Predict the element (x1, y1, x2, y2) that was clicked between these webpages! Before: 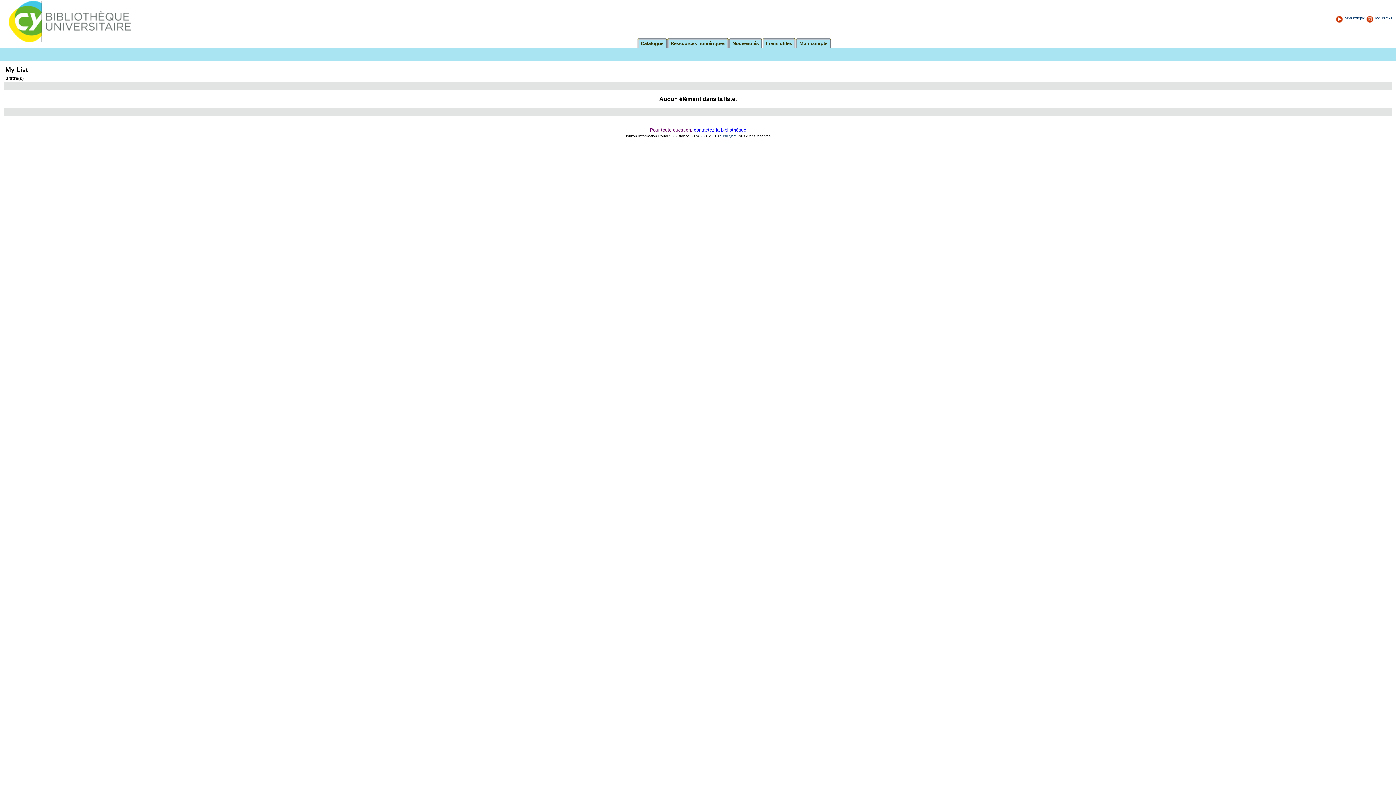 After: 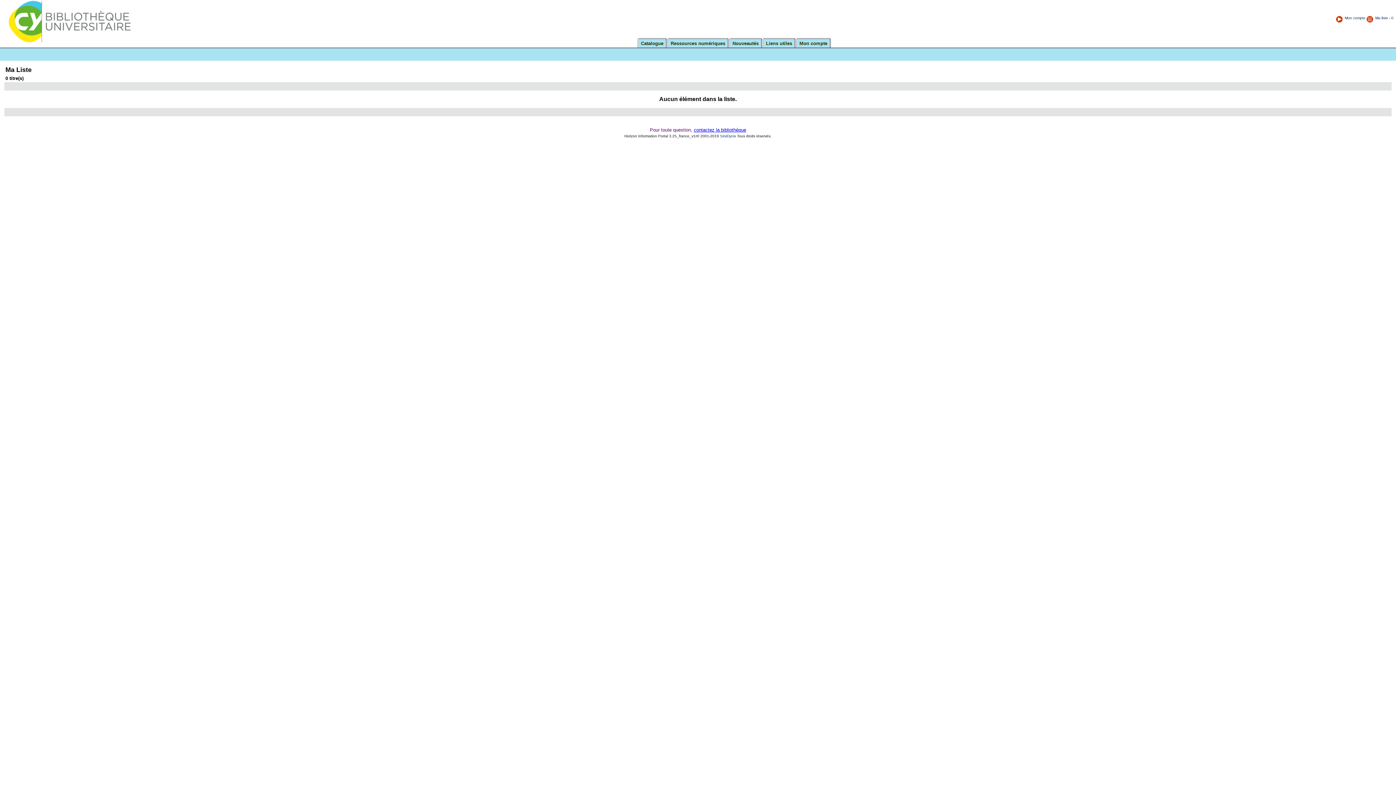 Action: bbox: (1375, 16, 1393, 20) label: Ma liste - 0